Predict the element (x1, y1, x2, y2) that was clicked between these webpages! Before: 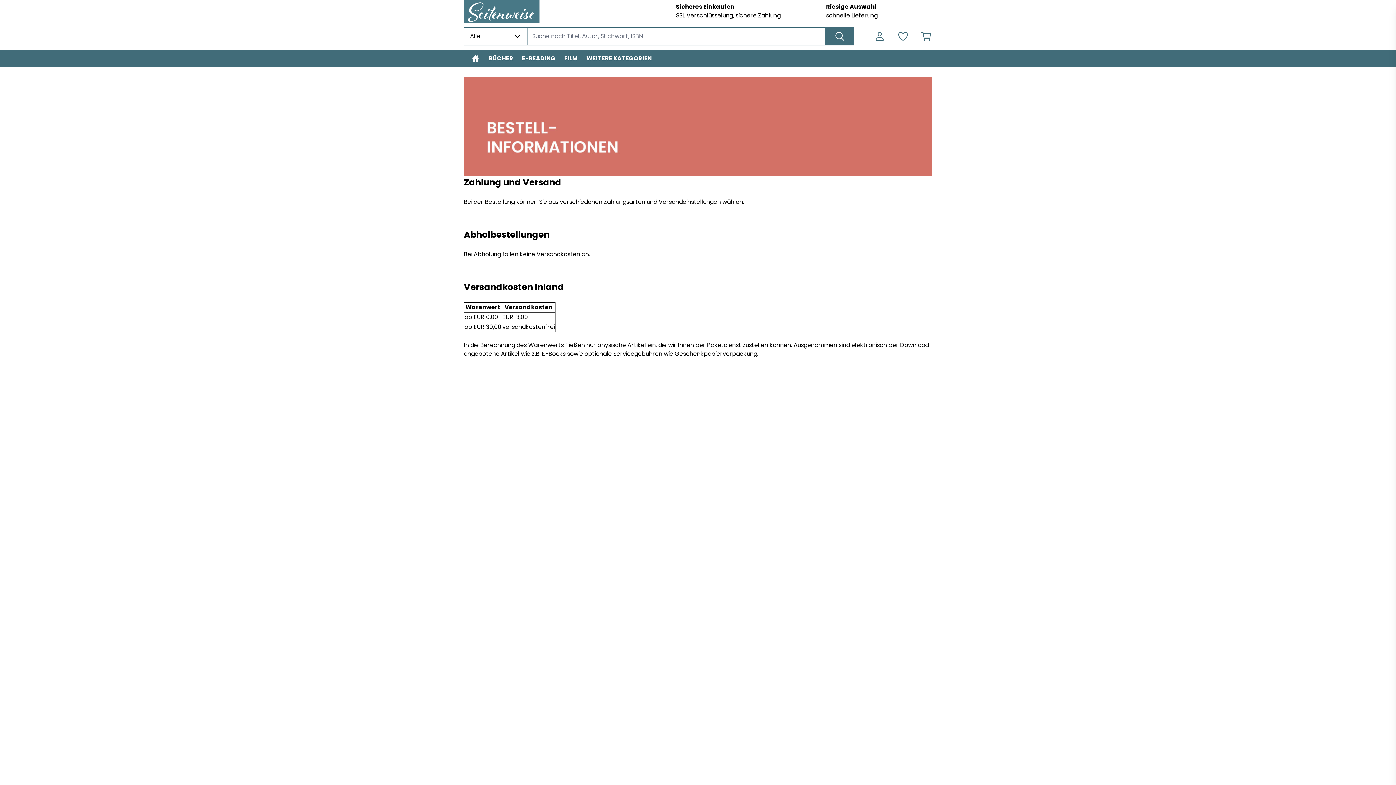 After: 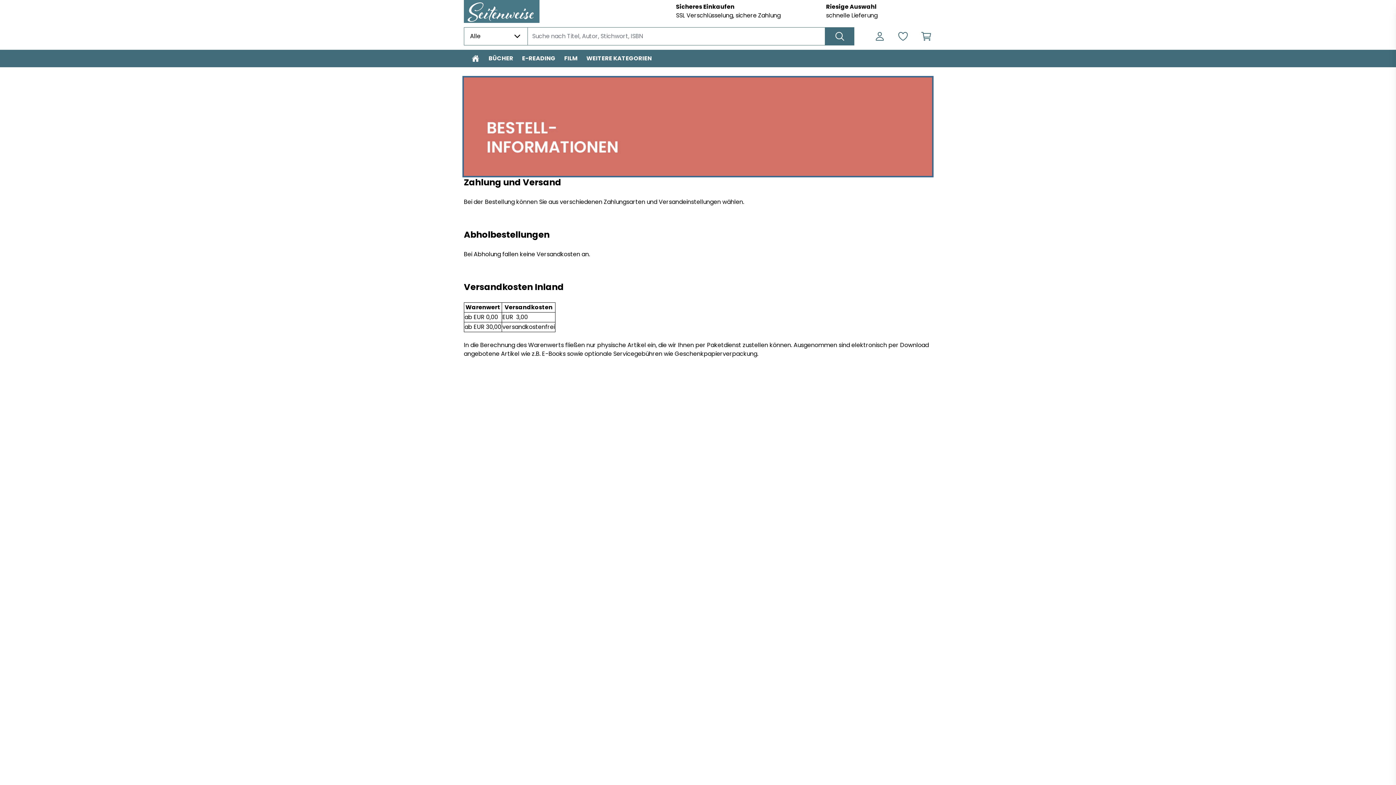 Action: bbox: (464, 77, 932, 175)